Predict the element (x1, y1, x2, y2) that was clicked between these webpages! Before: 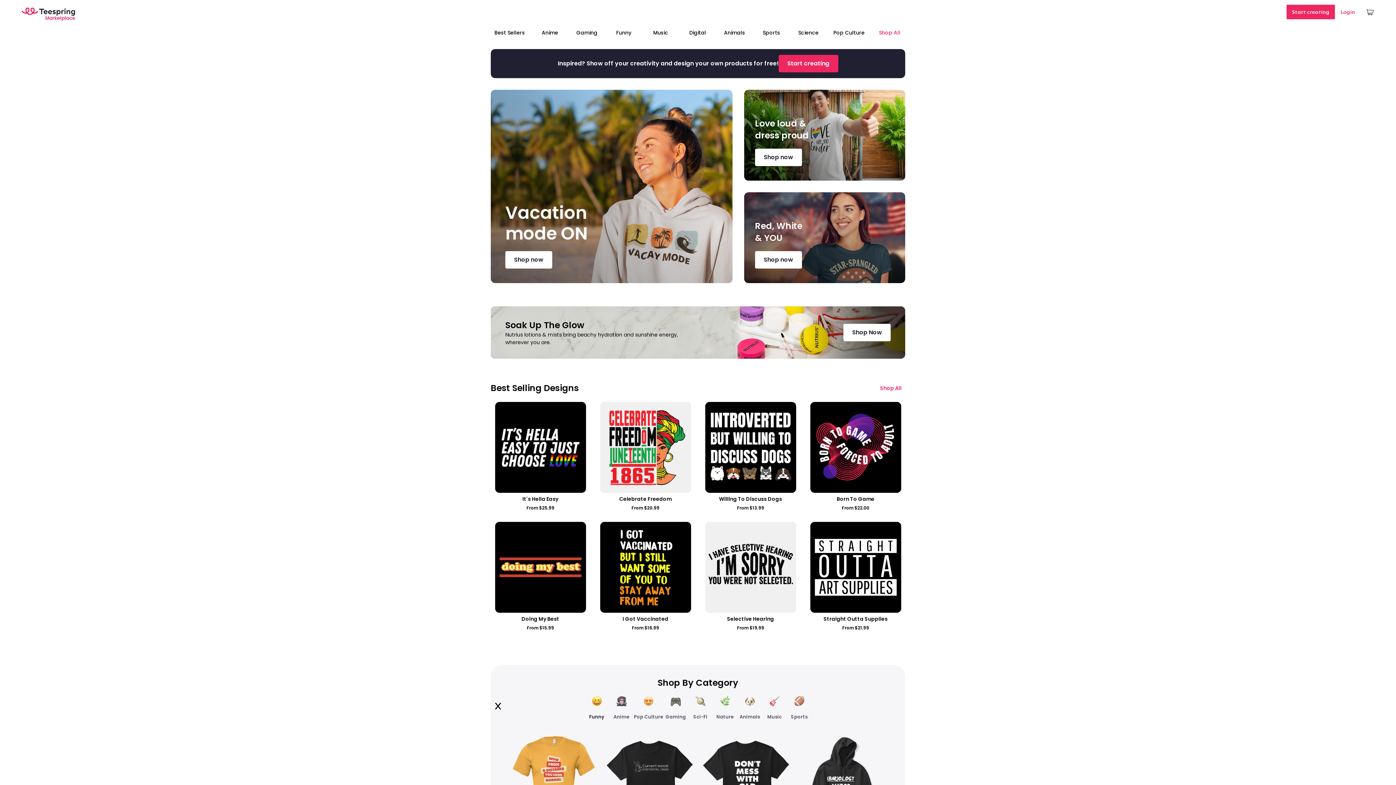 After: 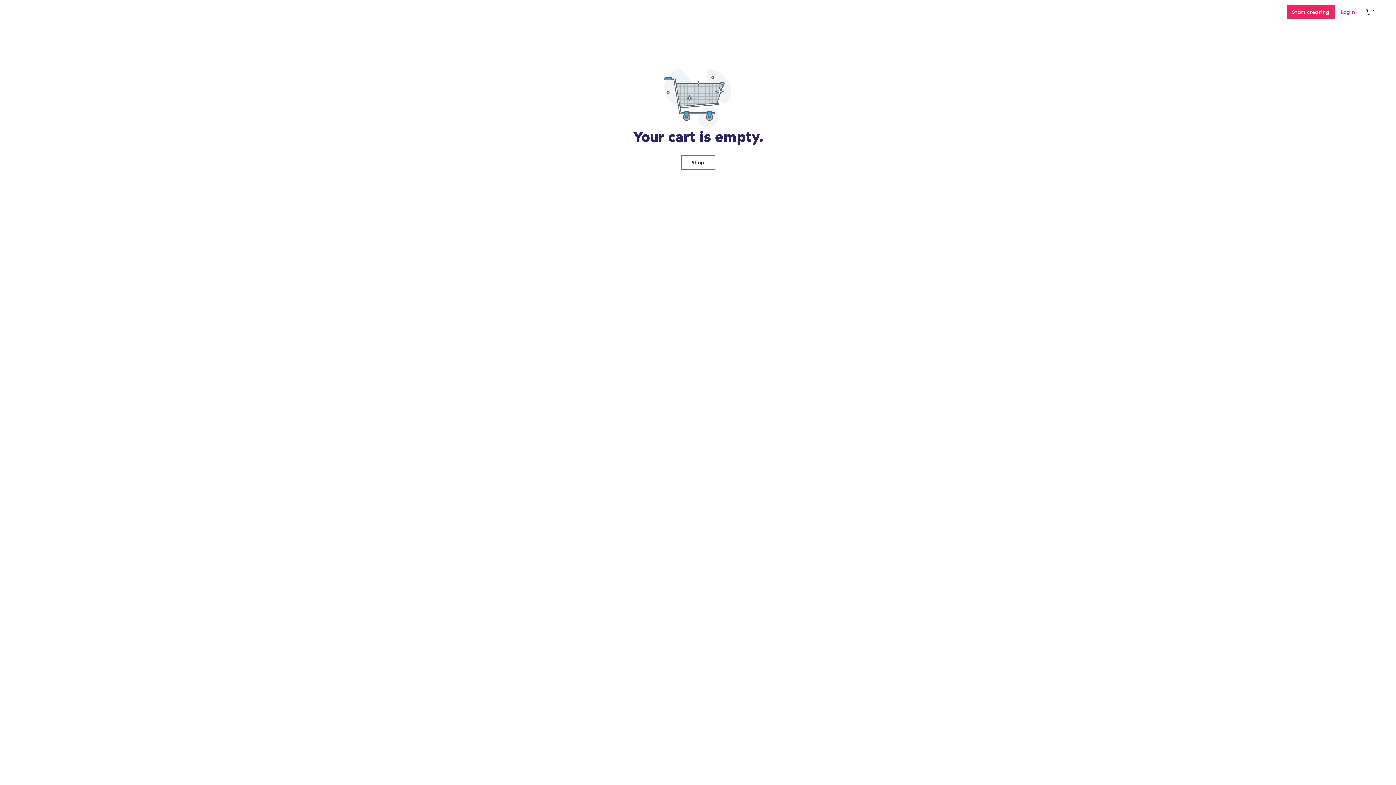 Action: bbox: (1361, 1, 1380, 22)